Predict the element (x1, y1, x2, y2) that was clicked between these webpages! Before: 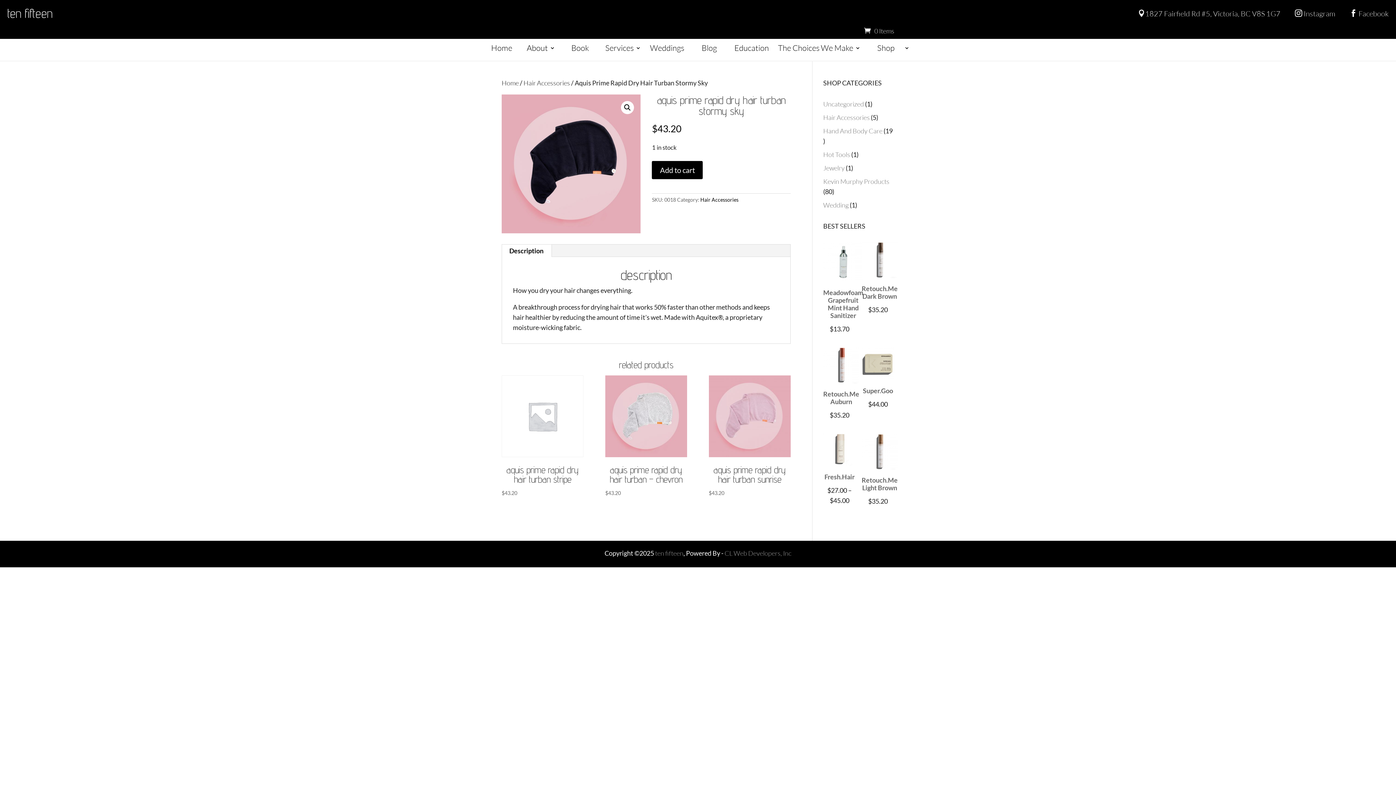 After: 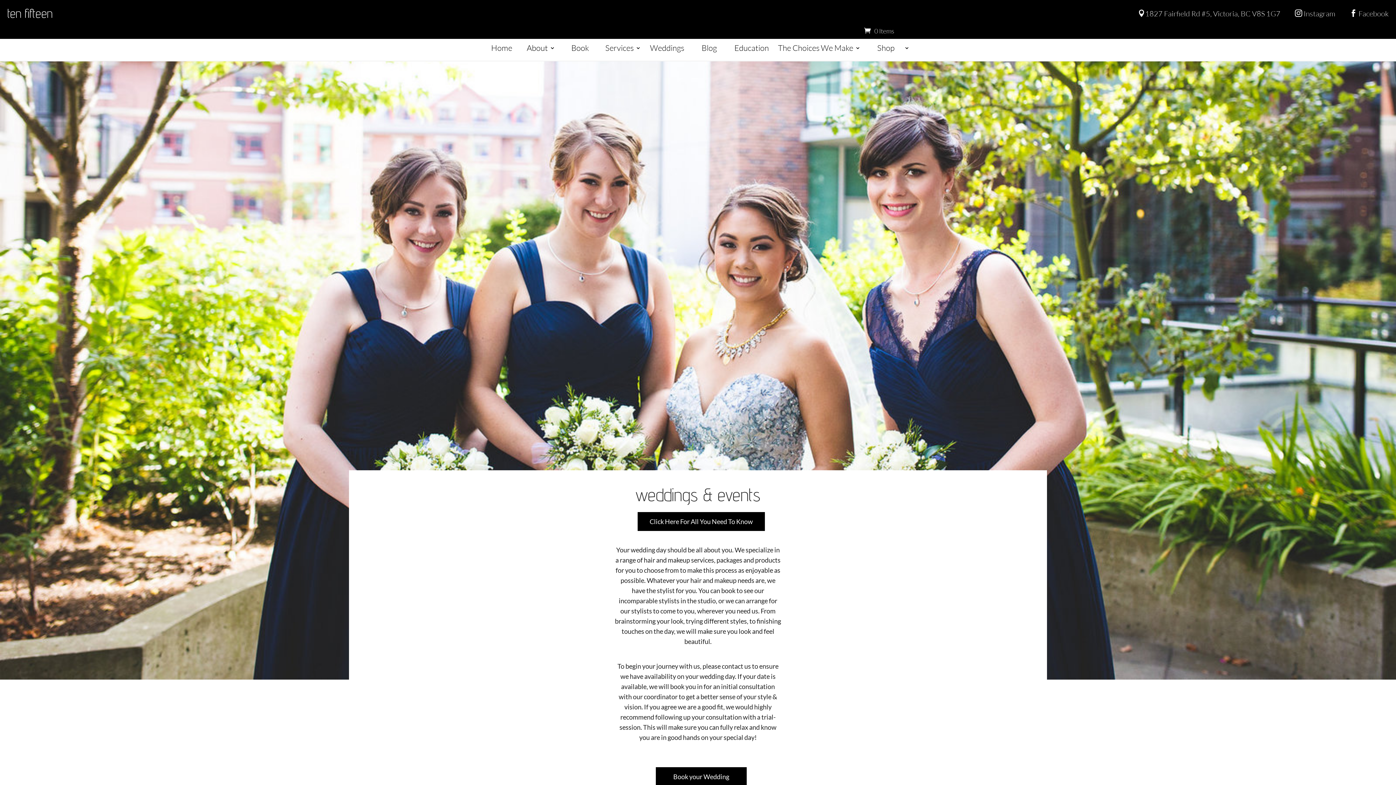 Action: label: Weddings bbox: (650, 40, 684, 58)